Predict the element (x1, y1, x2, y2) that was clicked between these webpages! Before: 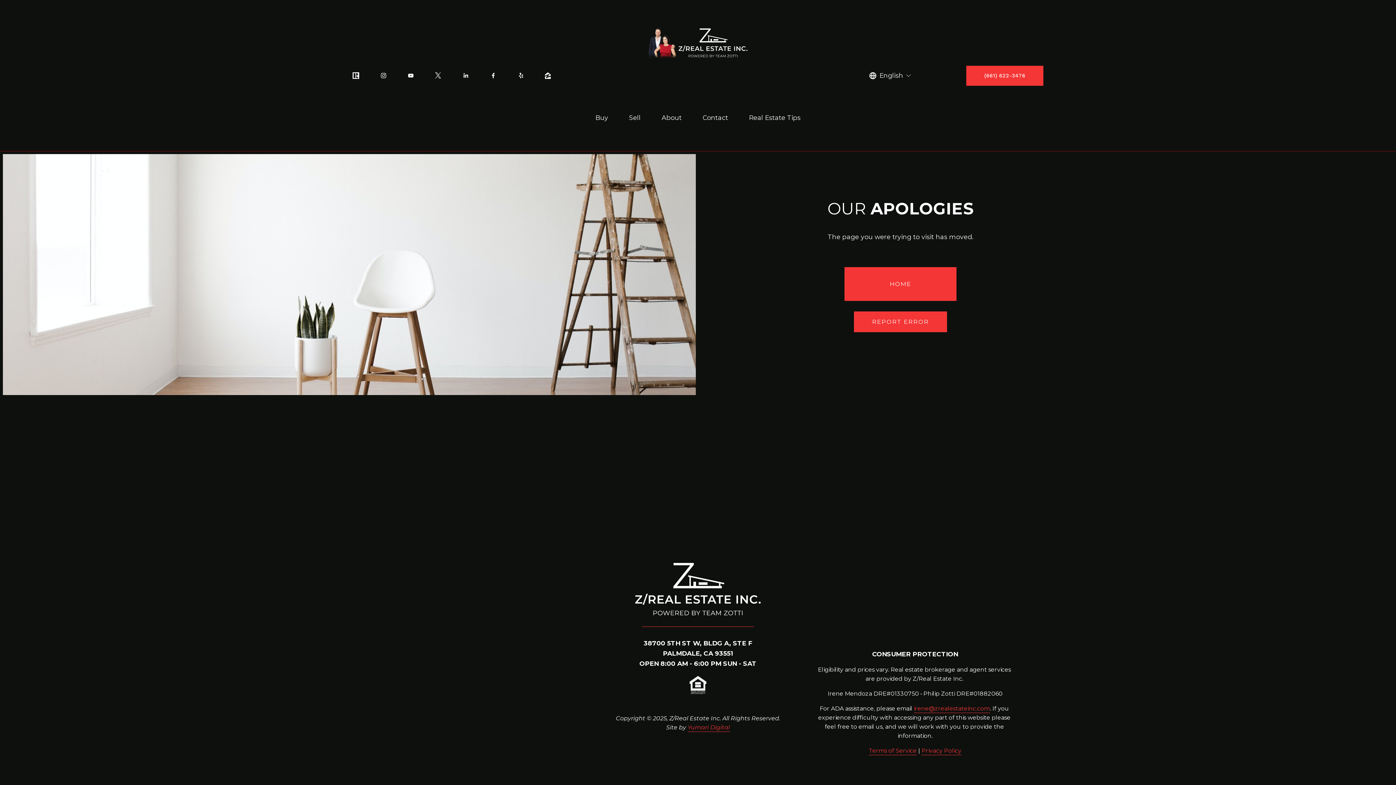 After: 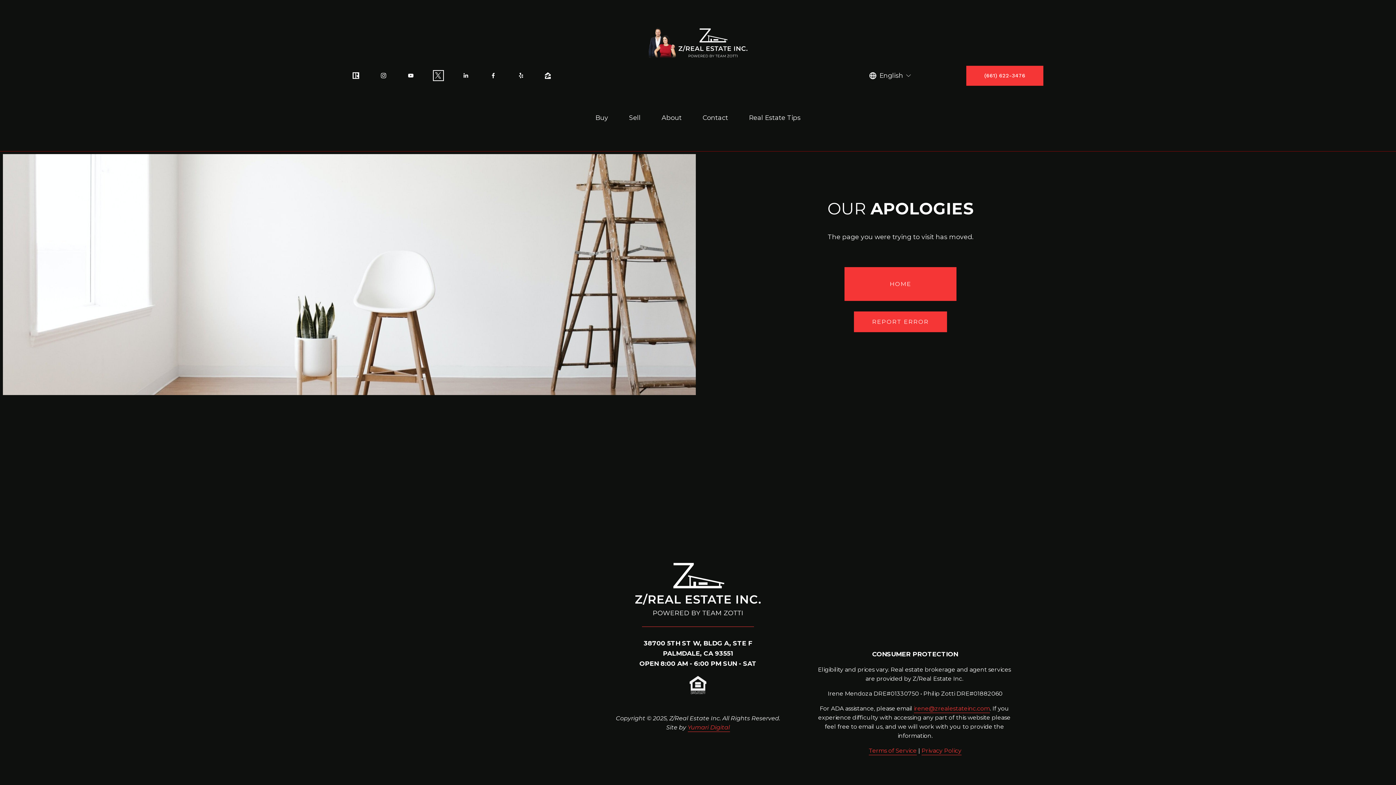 Action: label: Twitter bbox: (435, 72, 441, 79)